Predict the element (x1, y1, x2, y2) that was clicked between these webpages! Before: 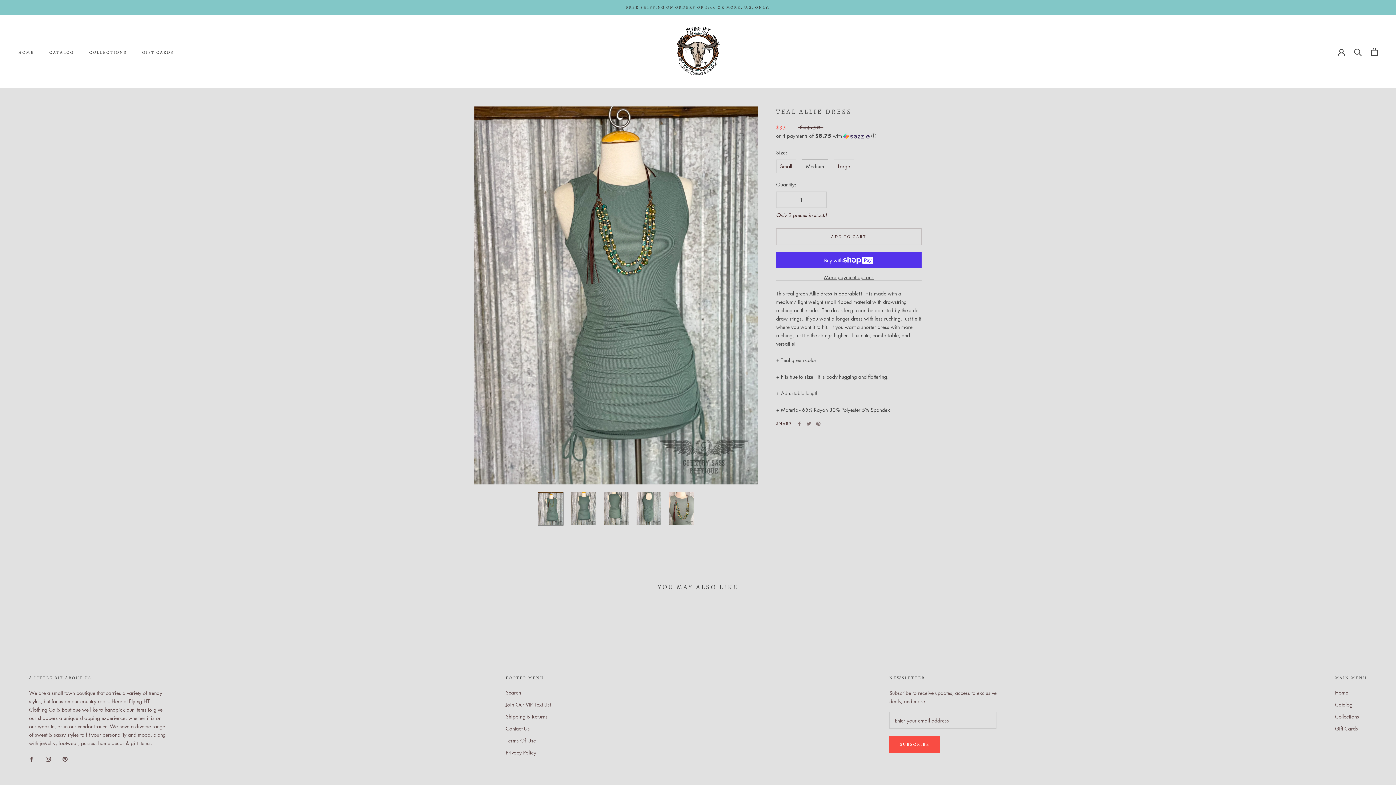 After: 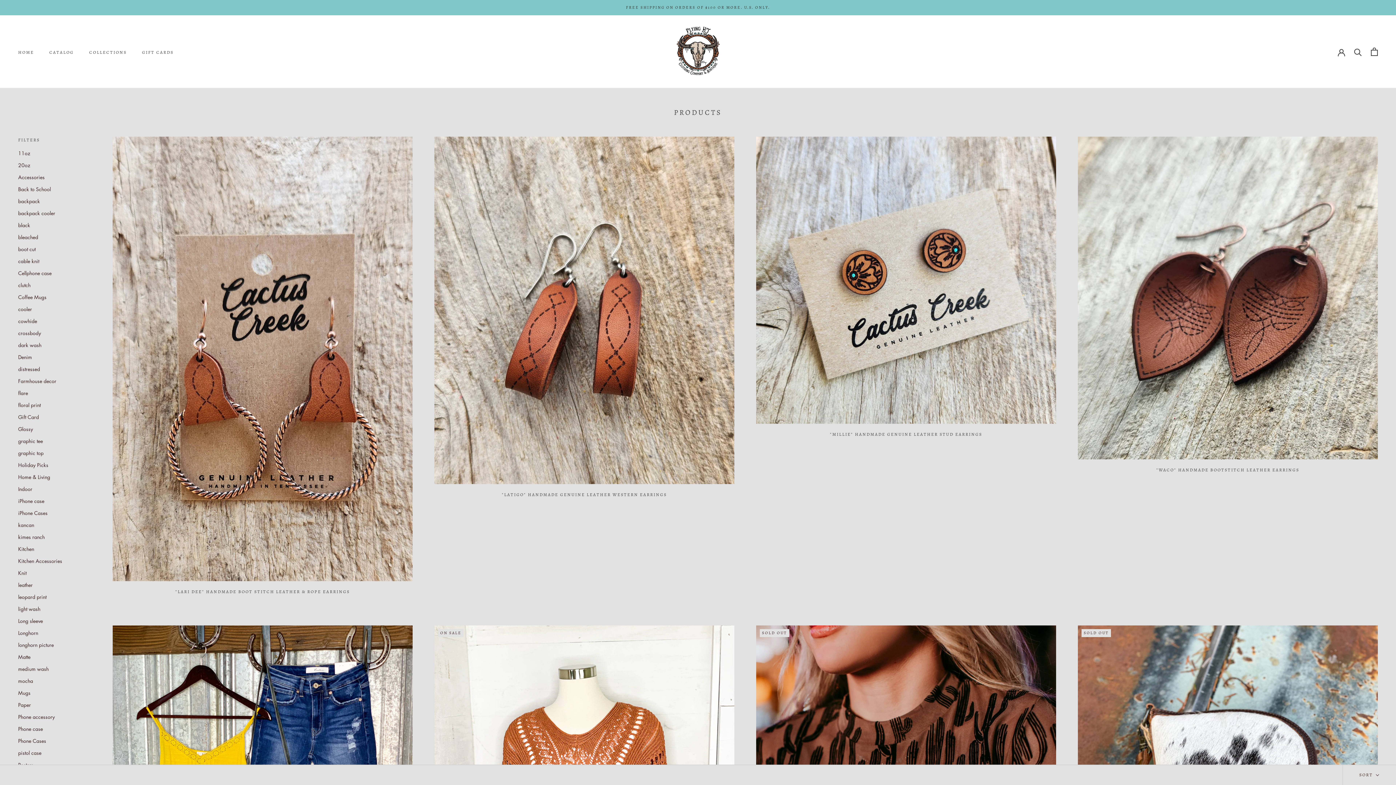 Action: bbox: (1335, 701, 1367, 708) label: Catalog